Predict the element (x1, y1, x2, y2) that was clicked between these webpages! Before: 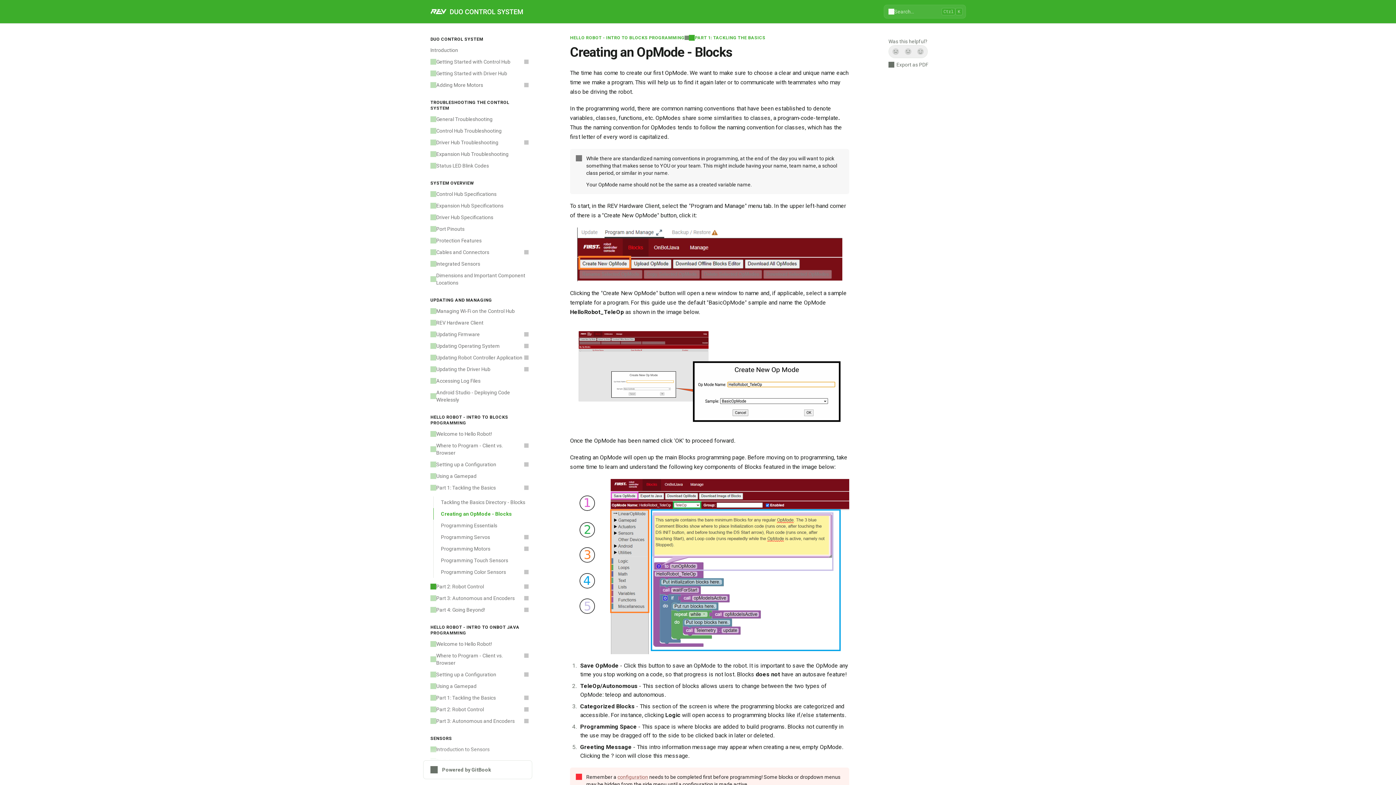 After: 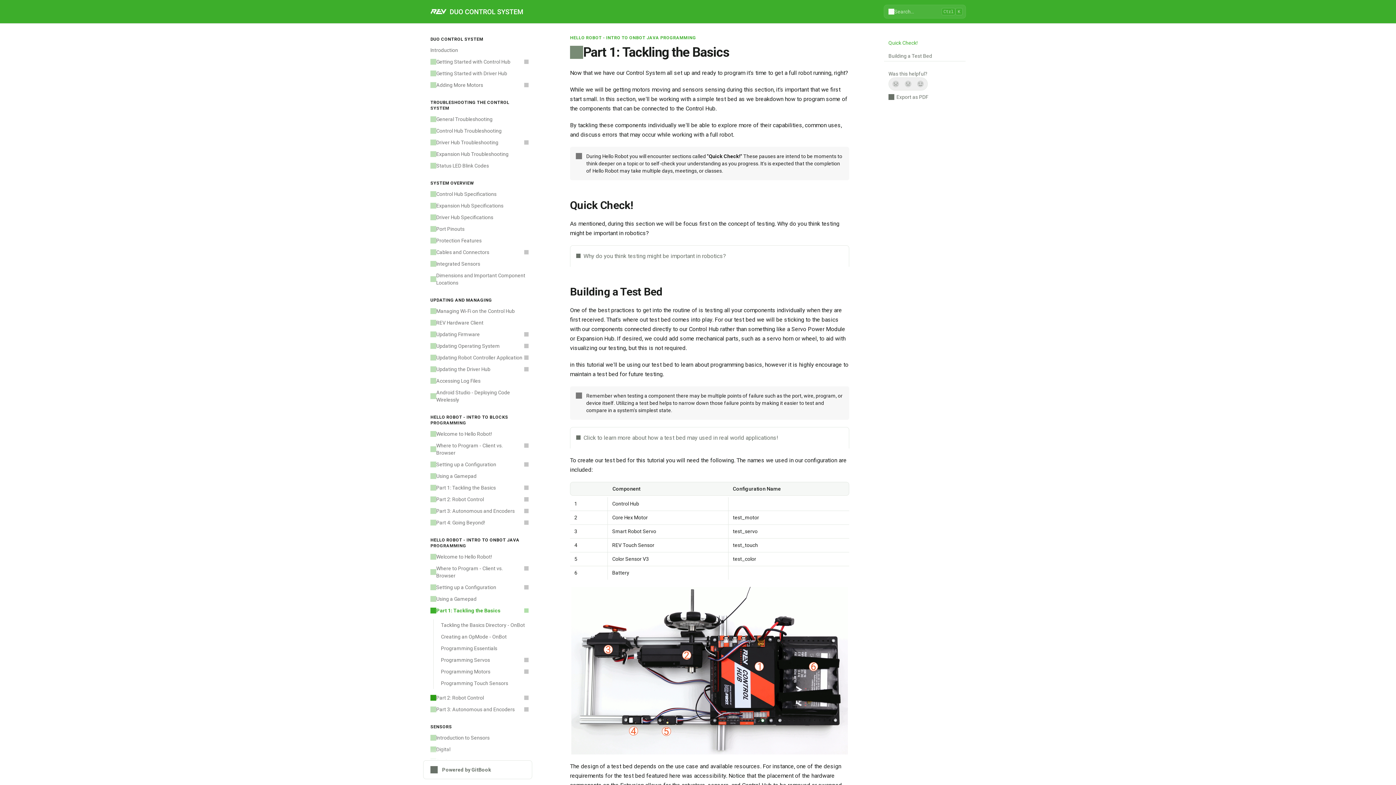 Action: label: Part 1: Tackling the Basics bbox: (426, 714, 532, 725)